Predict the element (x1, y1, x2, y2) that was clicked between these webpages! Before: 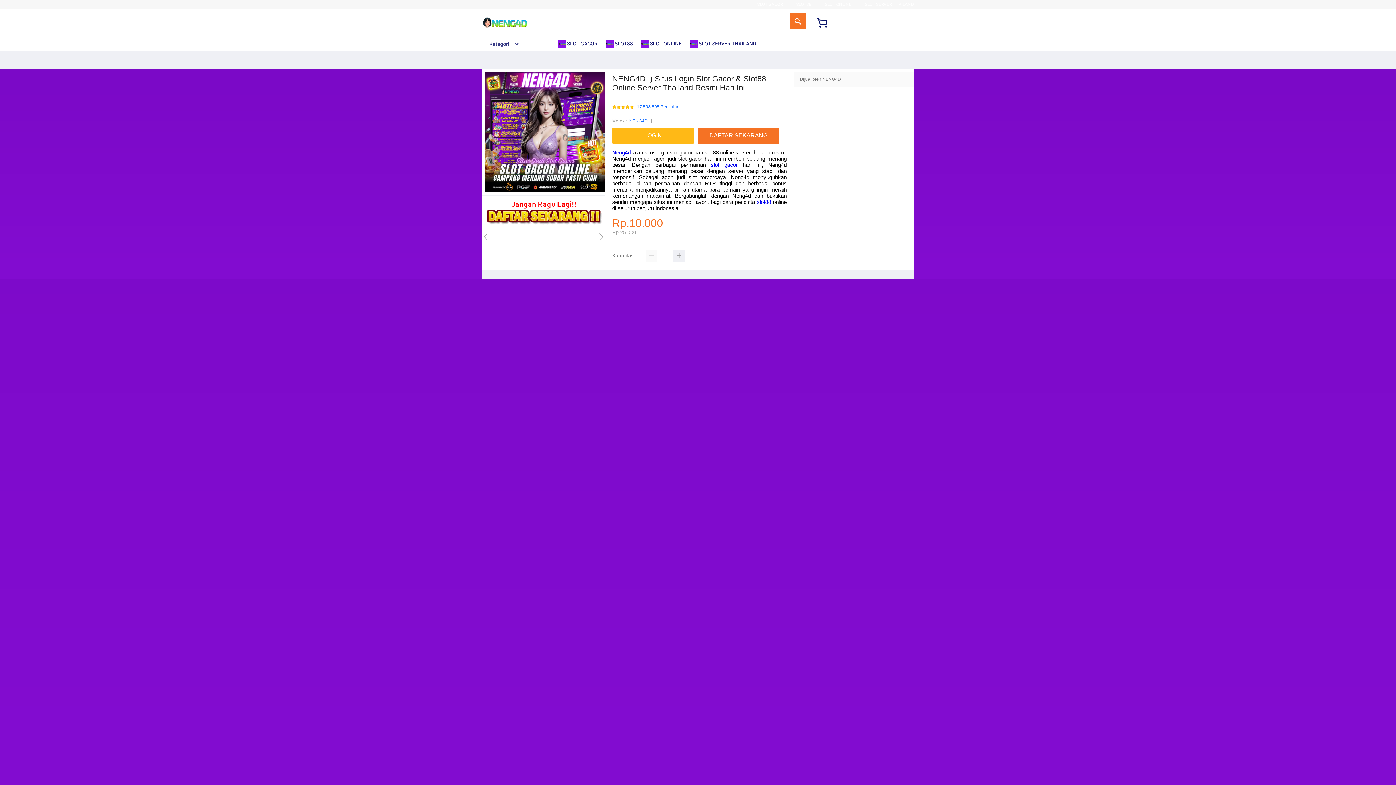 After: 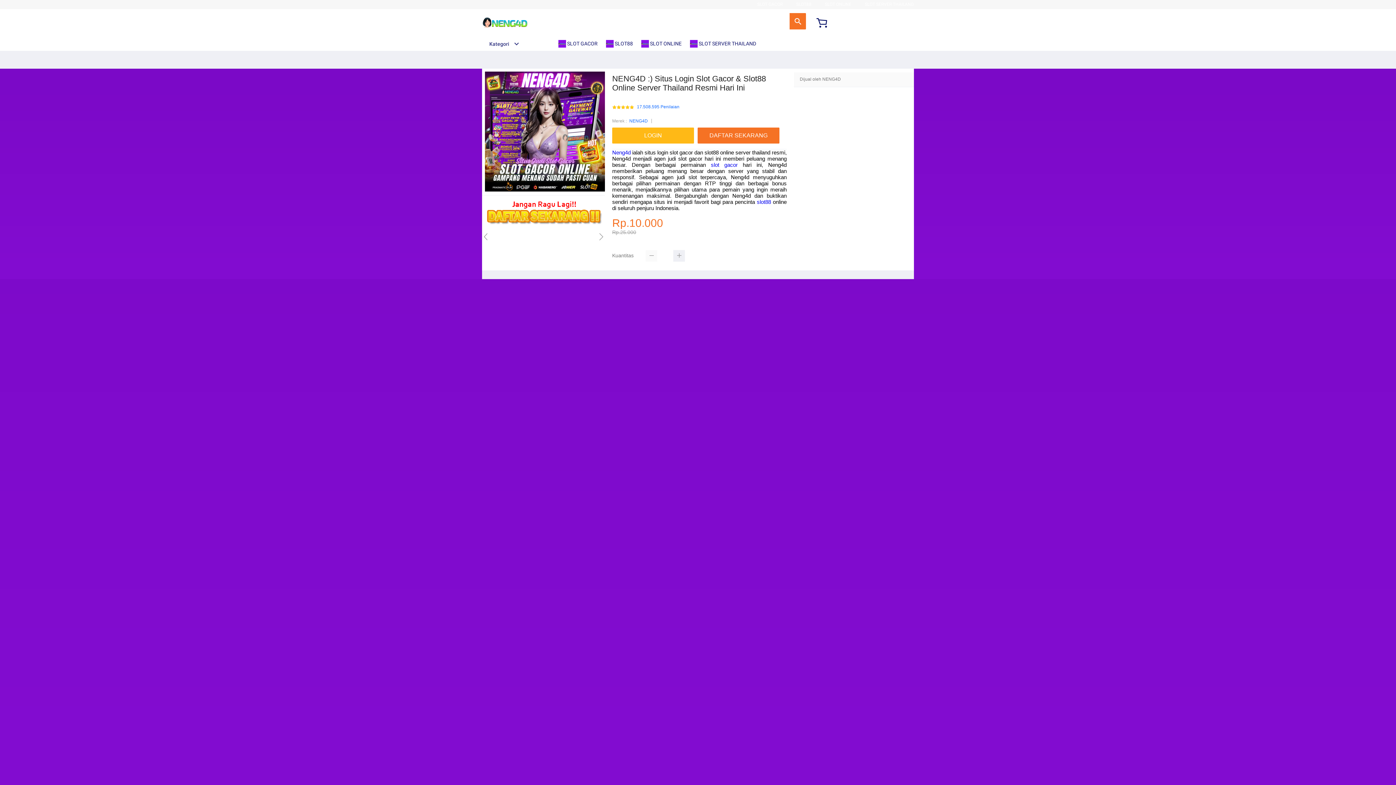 Action: bbox: (645, 250, 657, 261)